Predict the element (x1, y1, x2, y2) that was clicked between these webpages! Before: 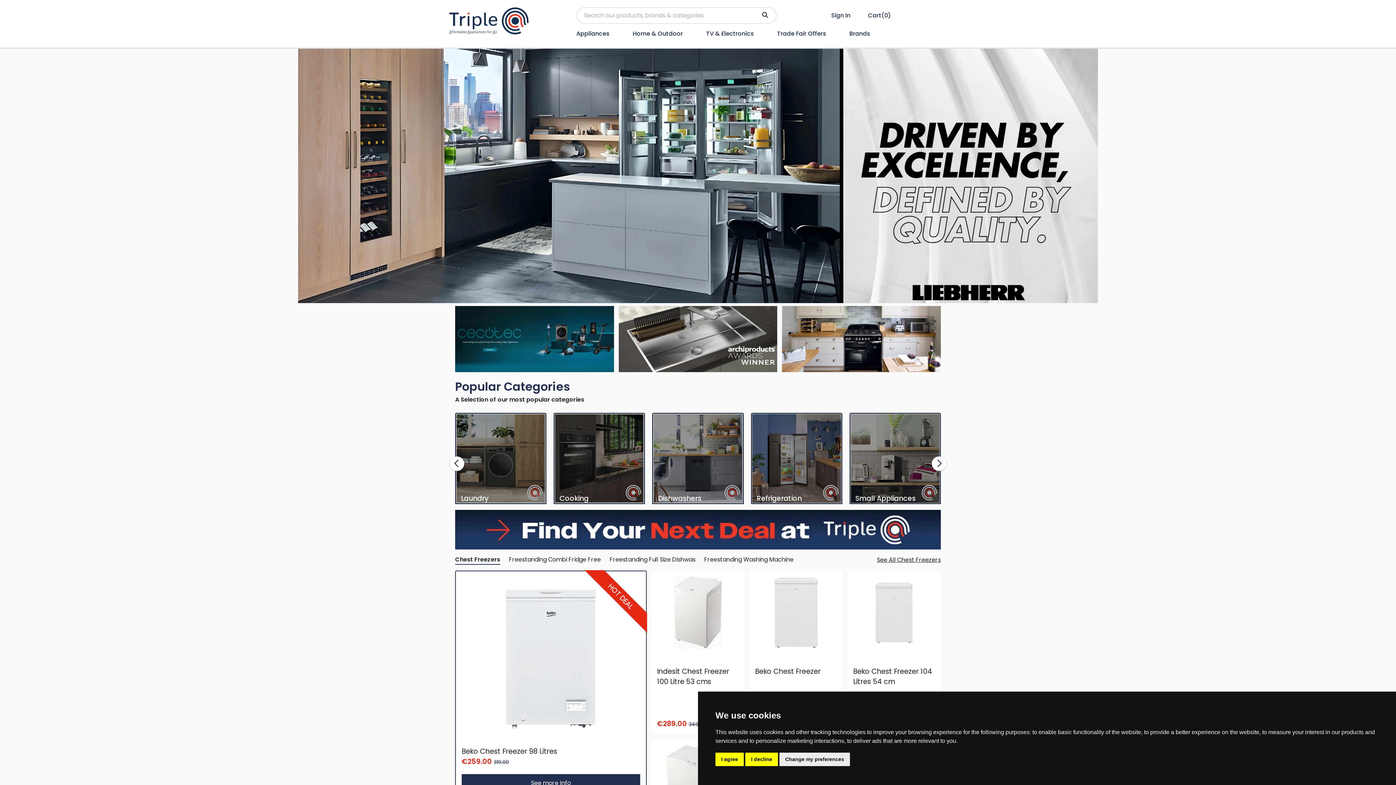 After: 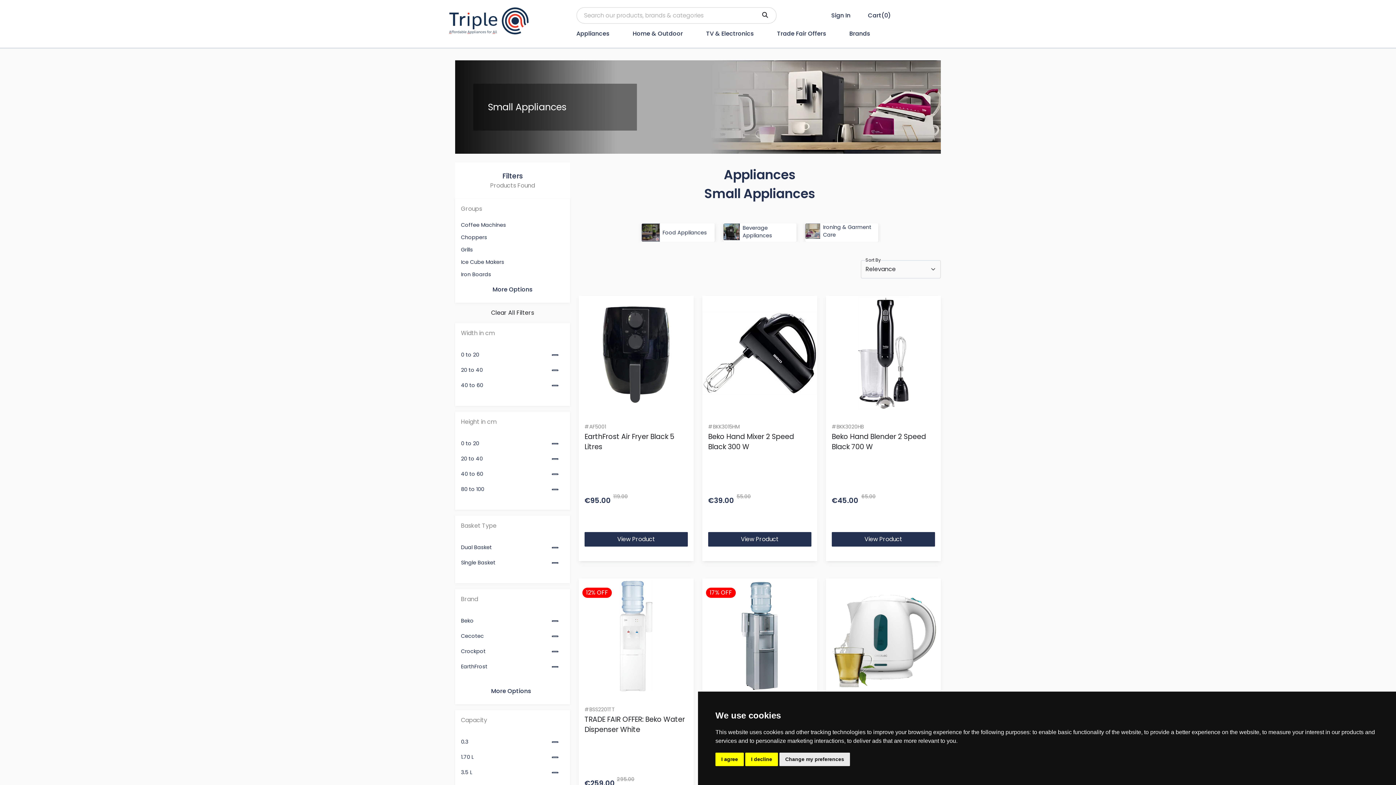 Action: label: Small Appliances bbox: (849, 413, 941, 510)